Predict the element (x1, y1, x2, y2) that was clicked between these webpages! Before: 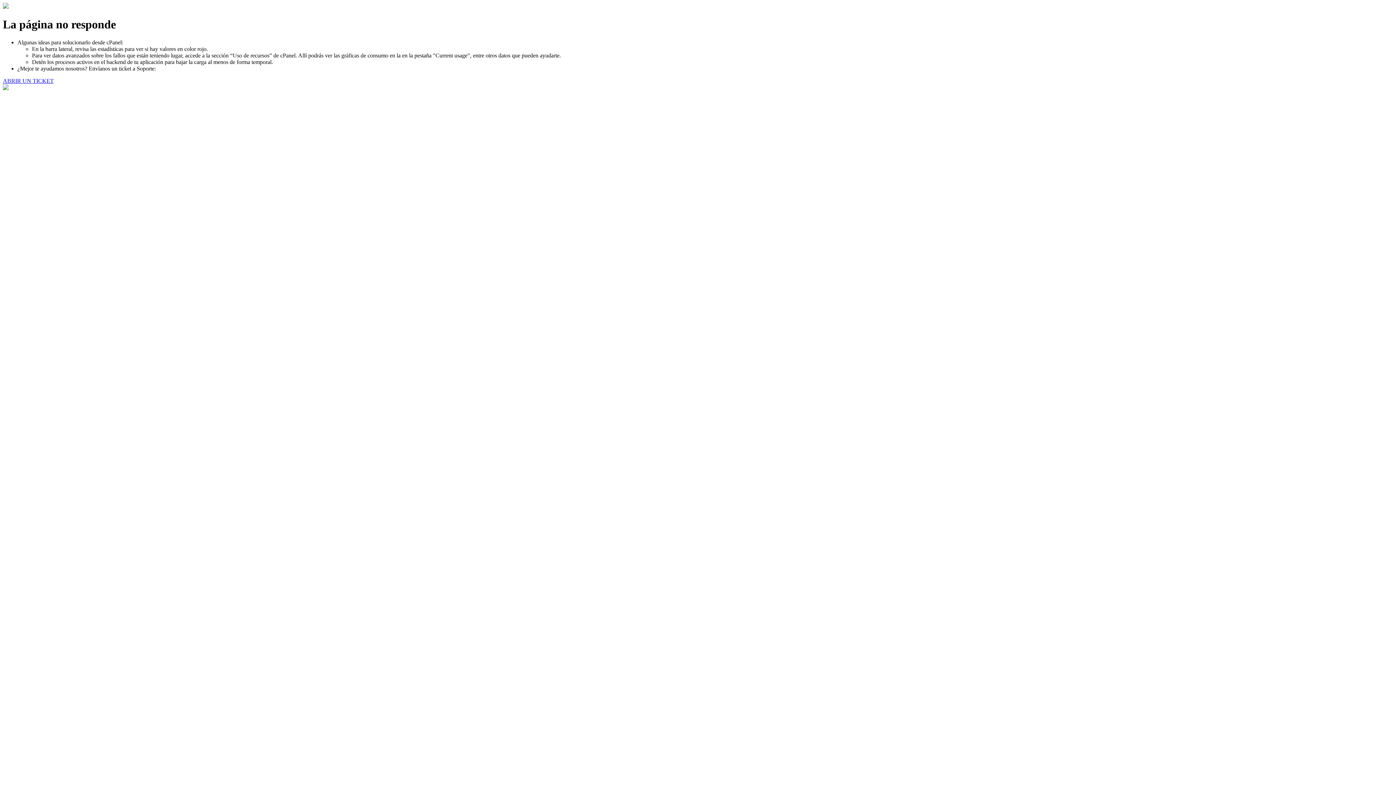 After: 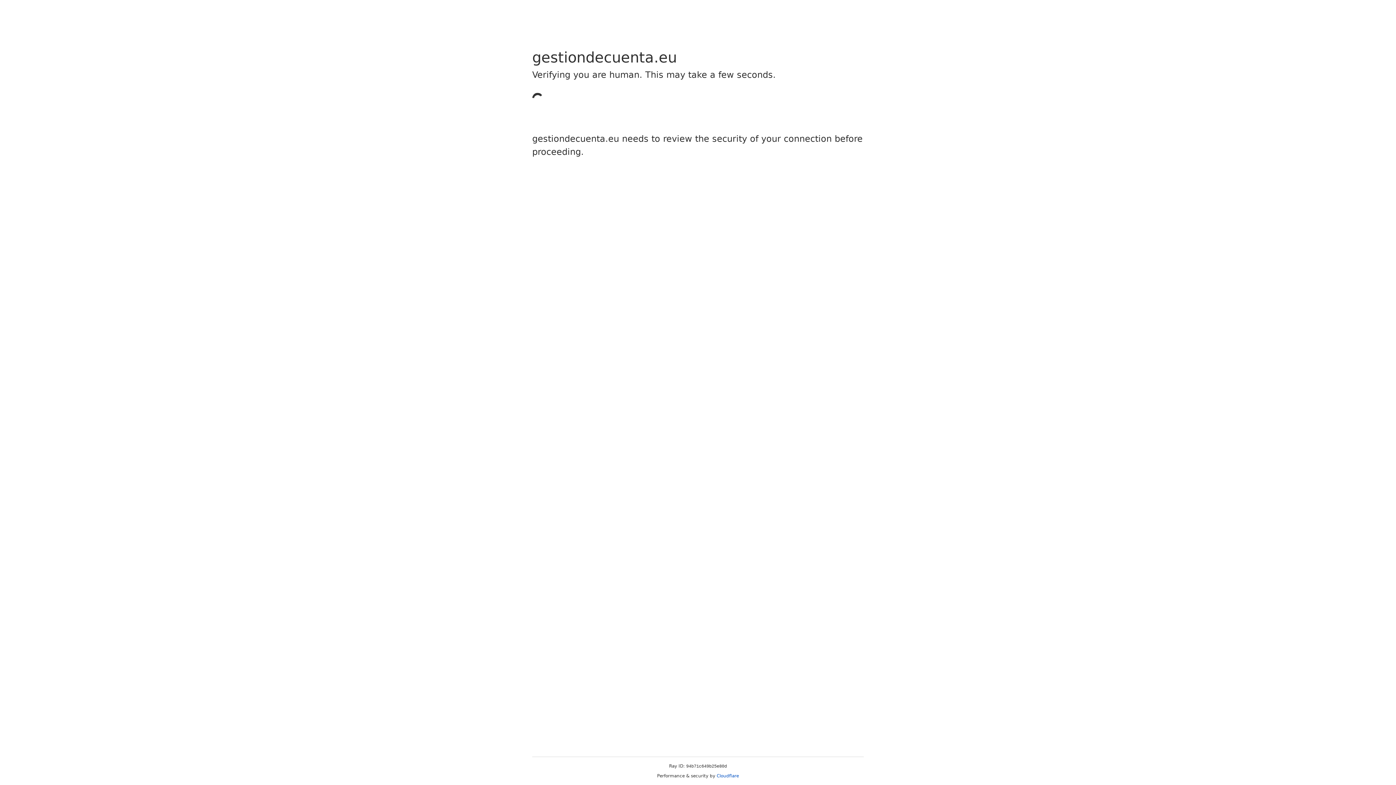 Action: bbox: (2, 77, 53, 83) label: ABRIR UN TICKET